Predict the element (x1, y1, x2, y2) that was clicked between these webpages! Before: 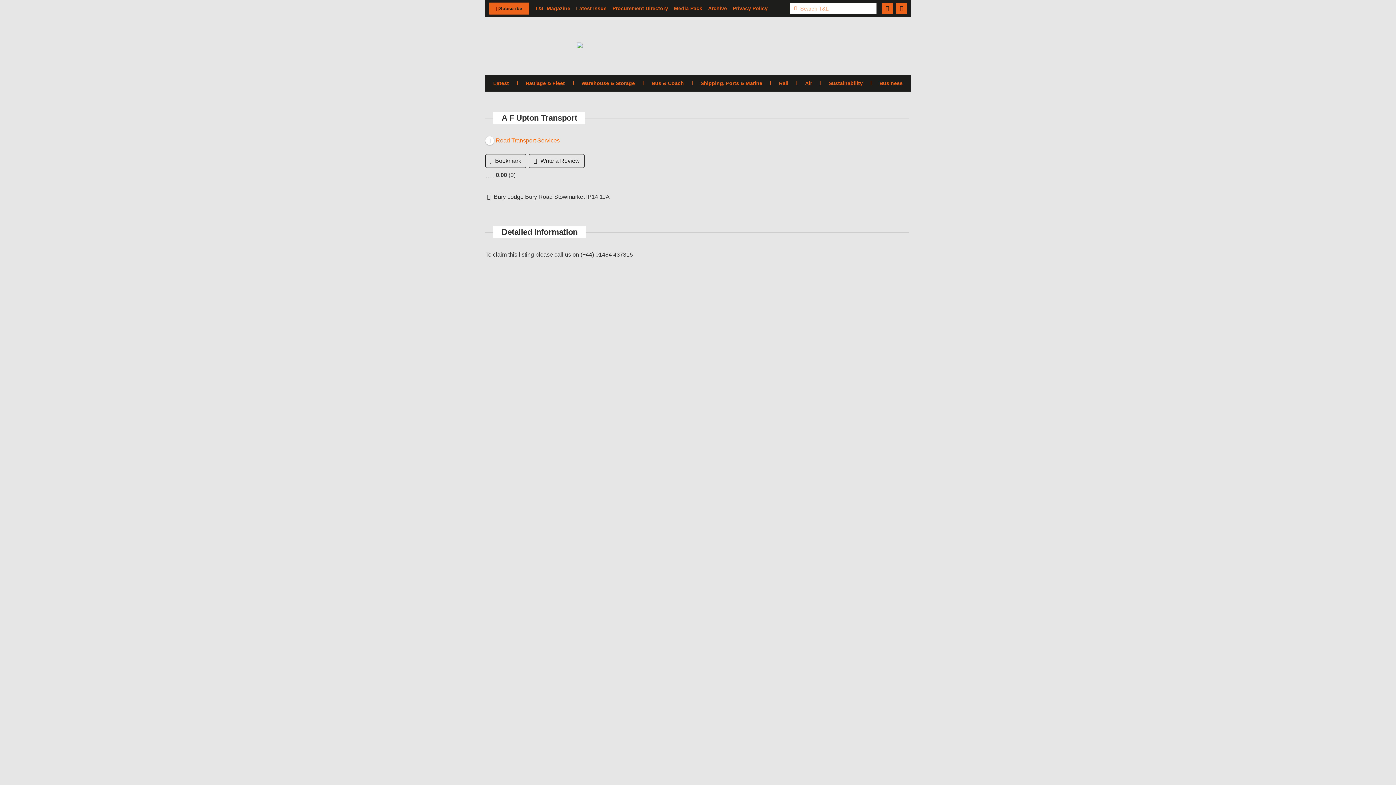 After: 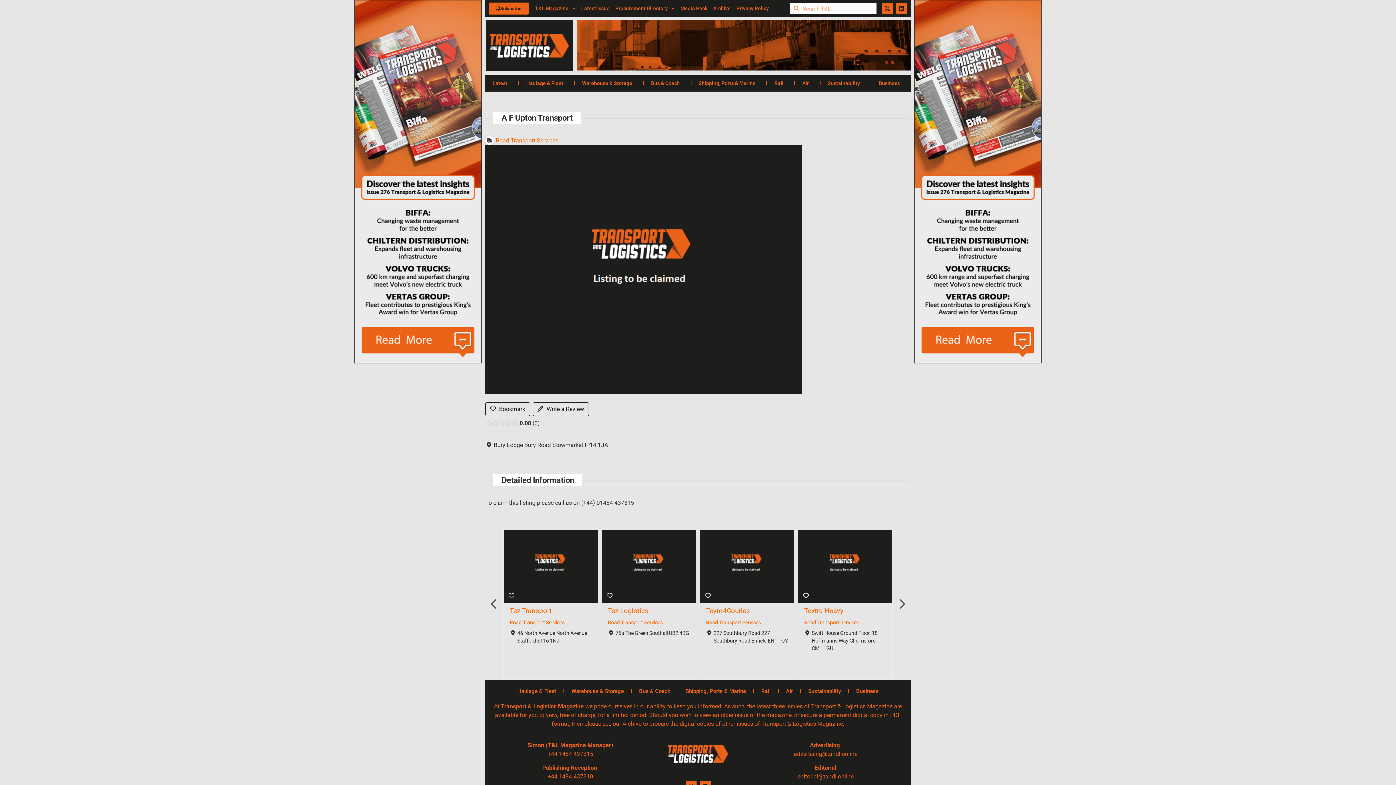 Action: bbox: (576, 43, 582, 49)